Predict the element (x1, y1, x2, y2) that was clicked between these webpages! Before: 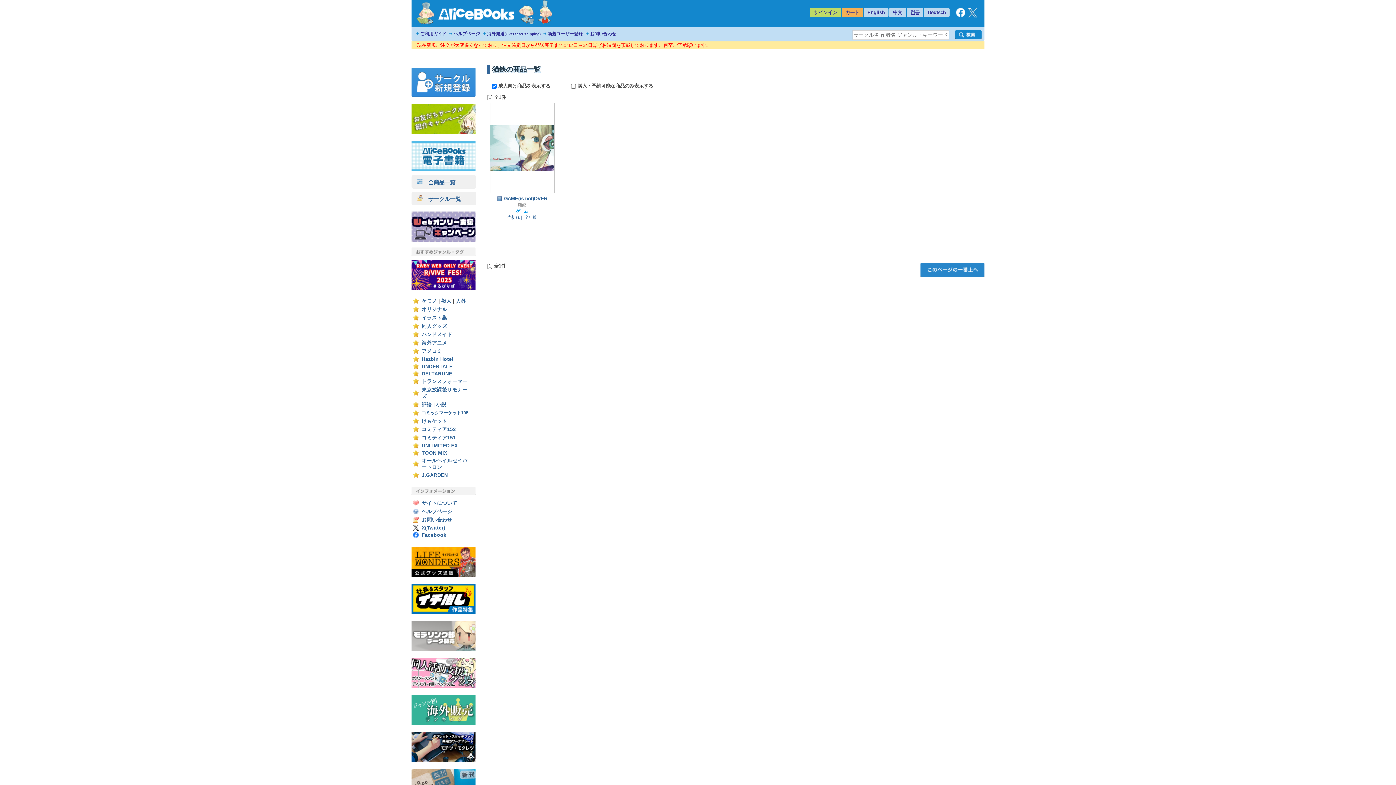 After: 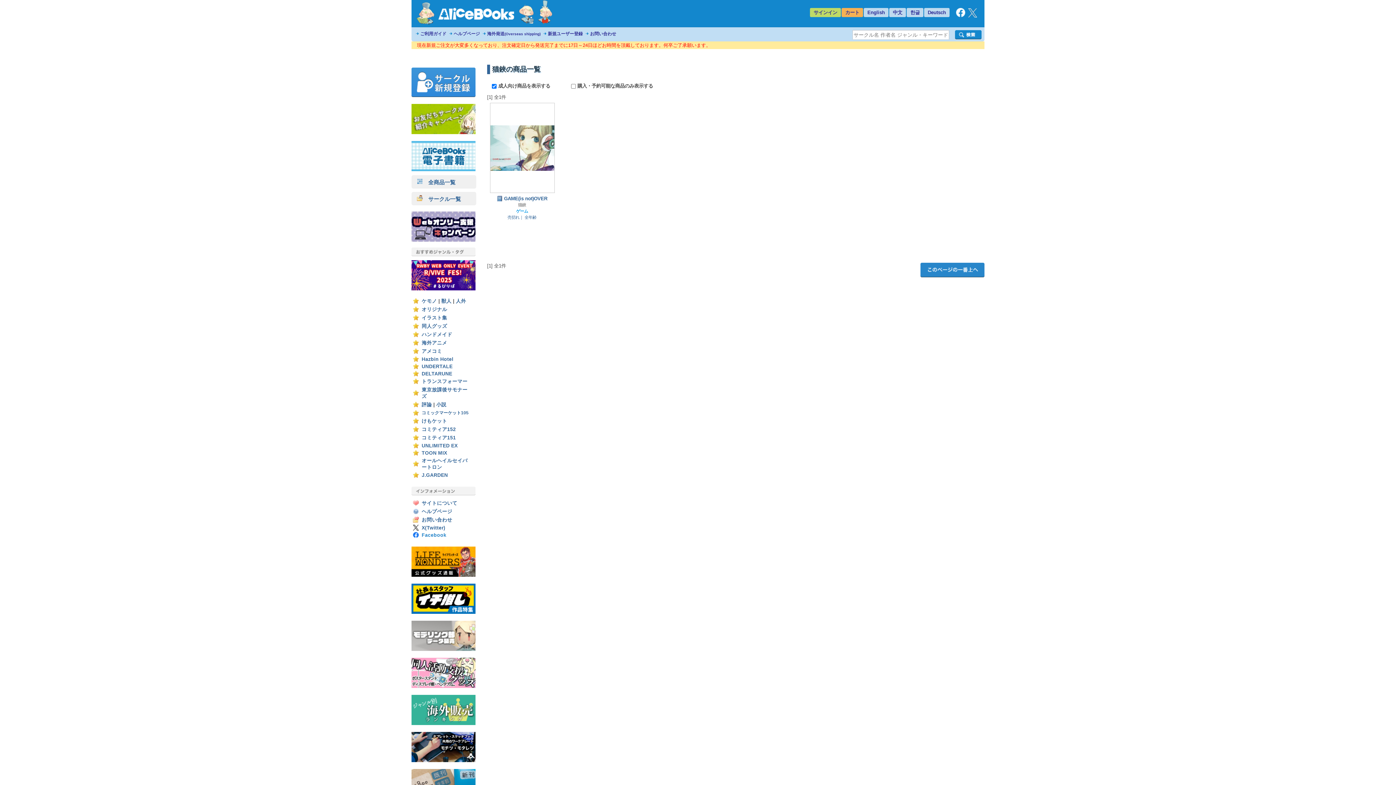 Action: bbox: (421, 532, 446, 538) label: Facebook